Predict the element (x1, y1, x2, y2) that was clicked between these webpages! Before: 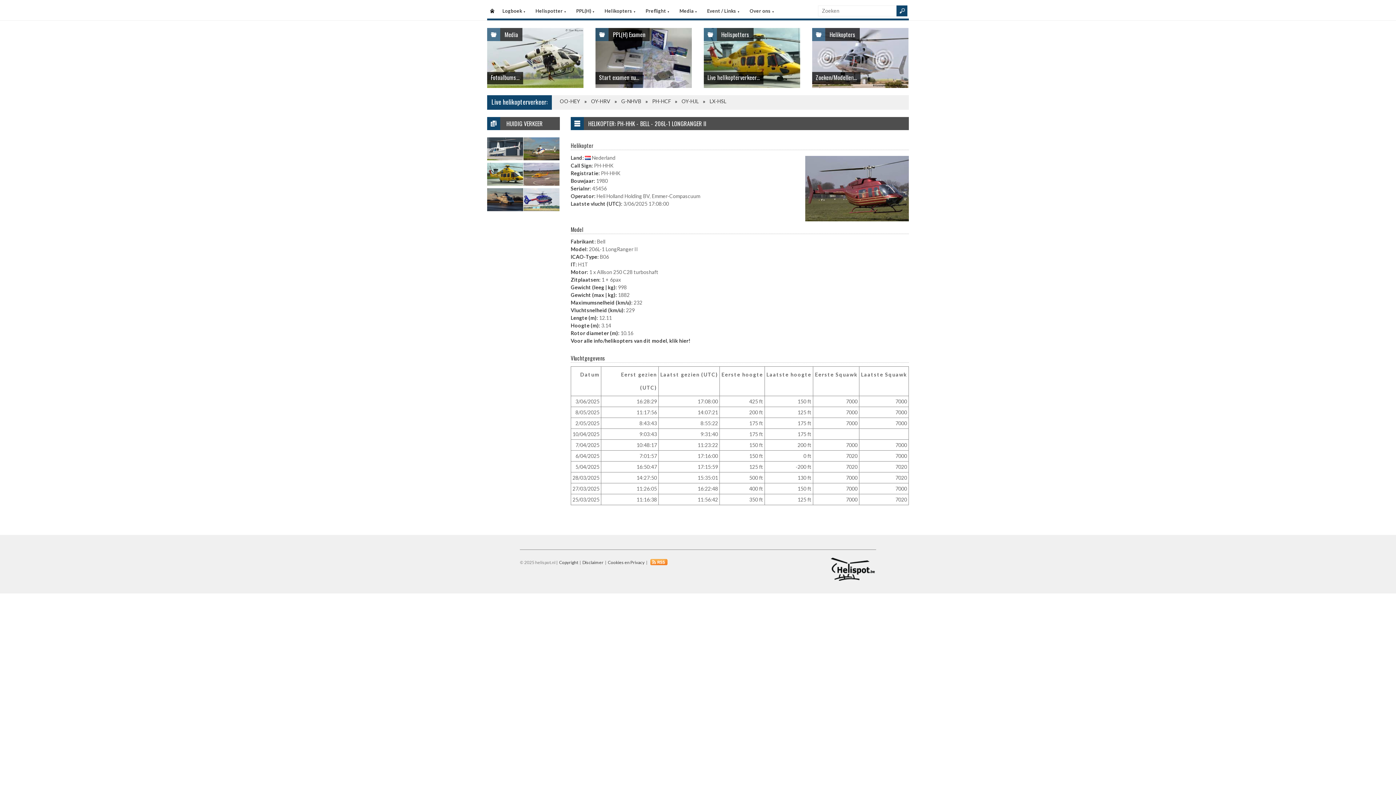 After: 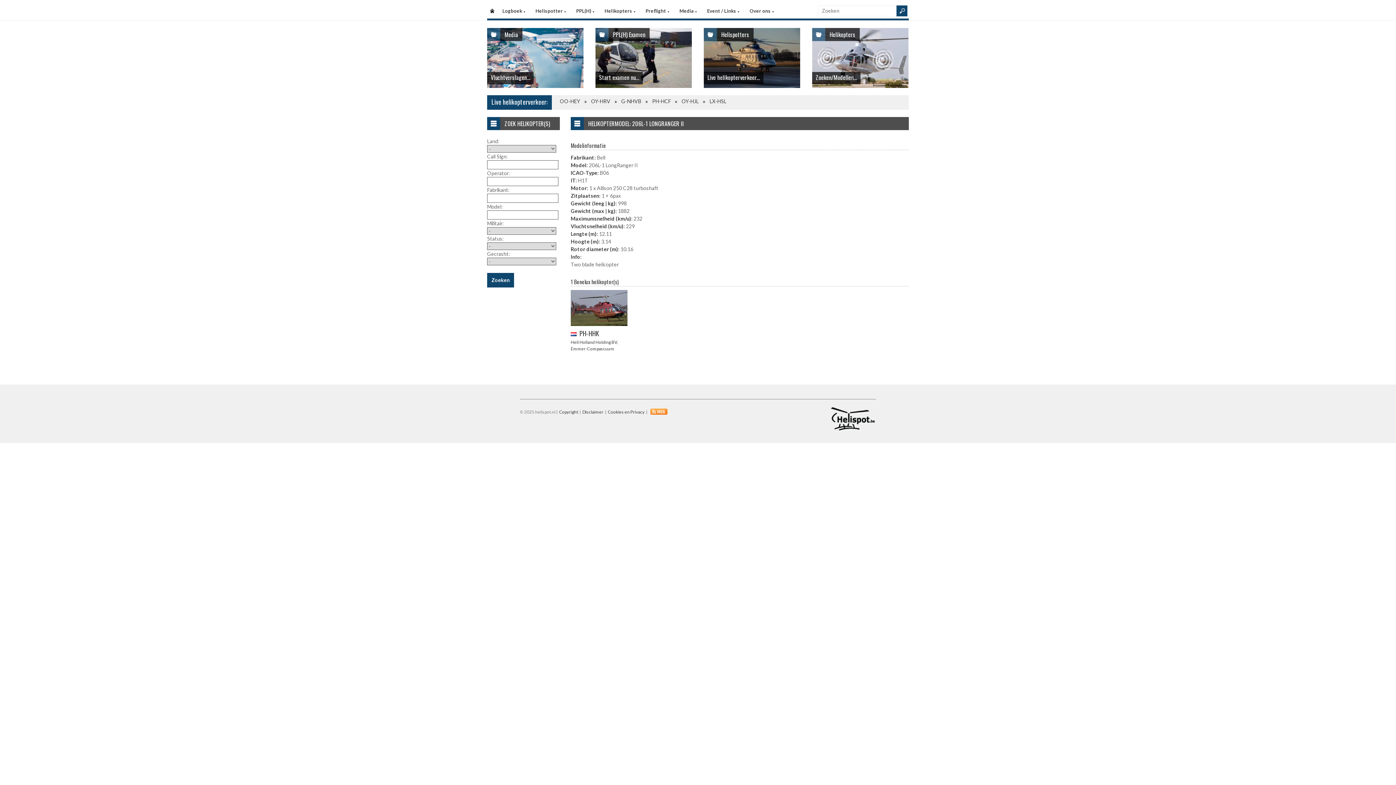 Action: bbox: (570, 337, 690, 343) label: Voor alle info/helikopters van dit model, klik hier!